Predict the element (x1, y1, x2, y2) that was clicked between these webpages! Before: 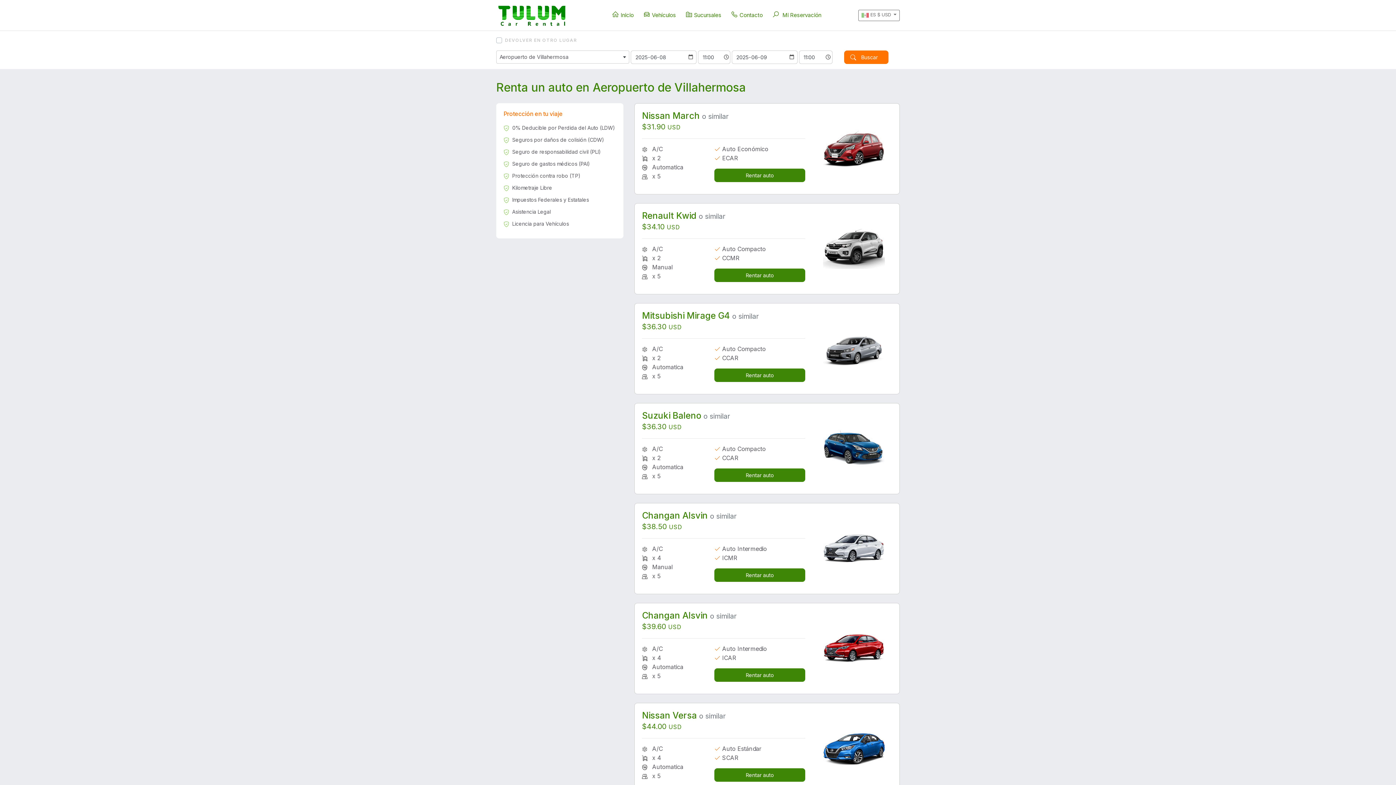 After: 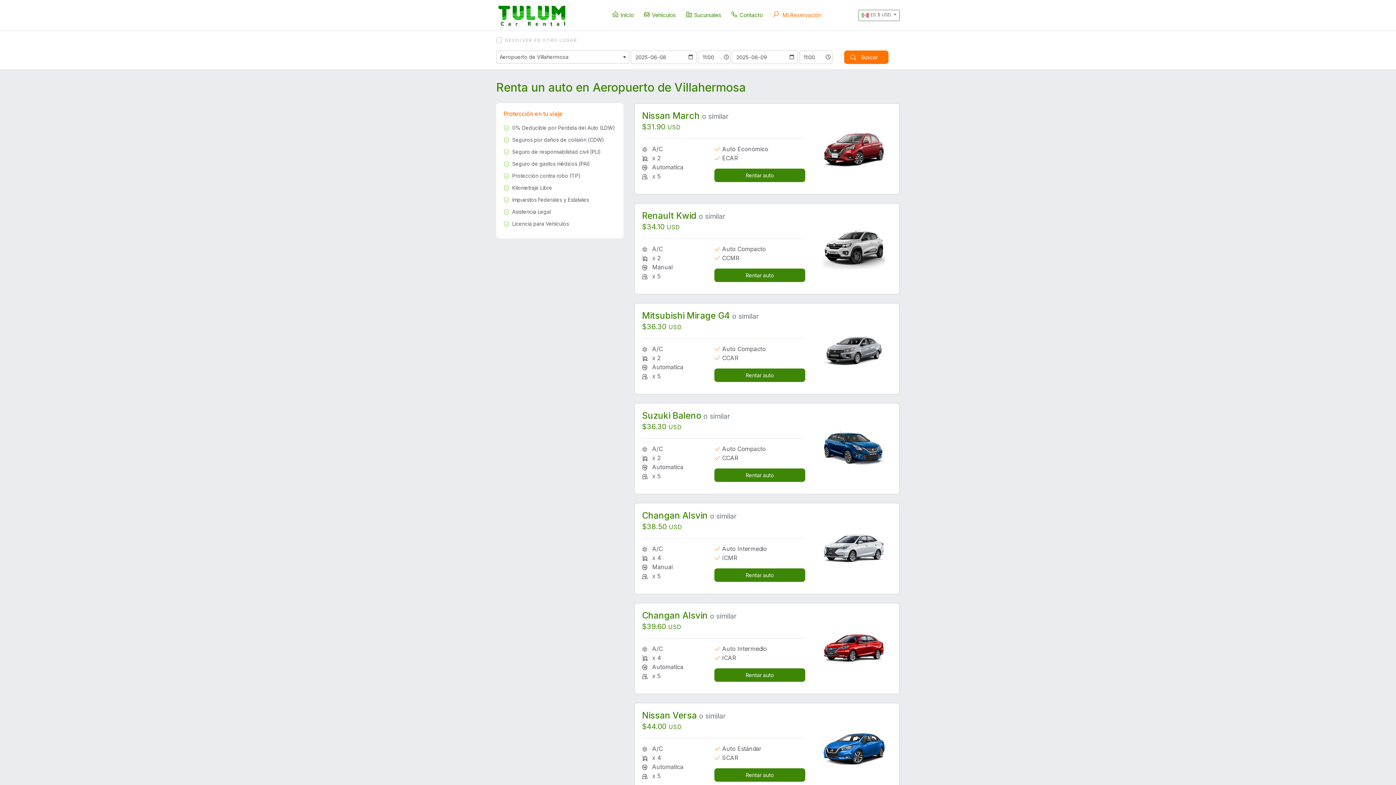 Action: label: Mi Reservación bbox: (769, 8, 824, 22)